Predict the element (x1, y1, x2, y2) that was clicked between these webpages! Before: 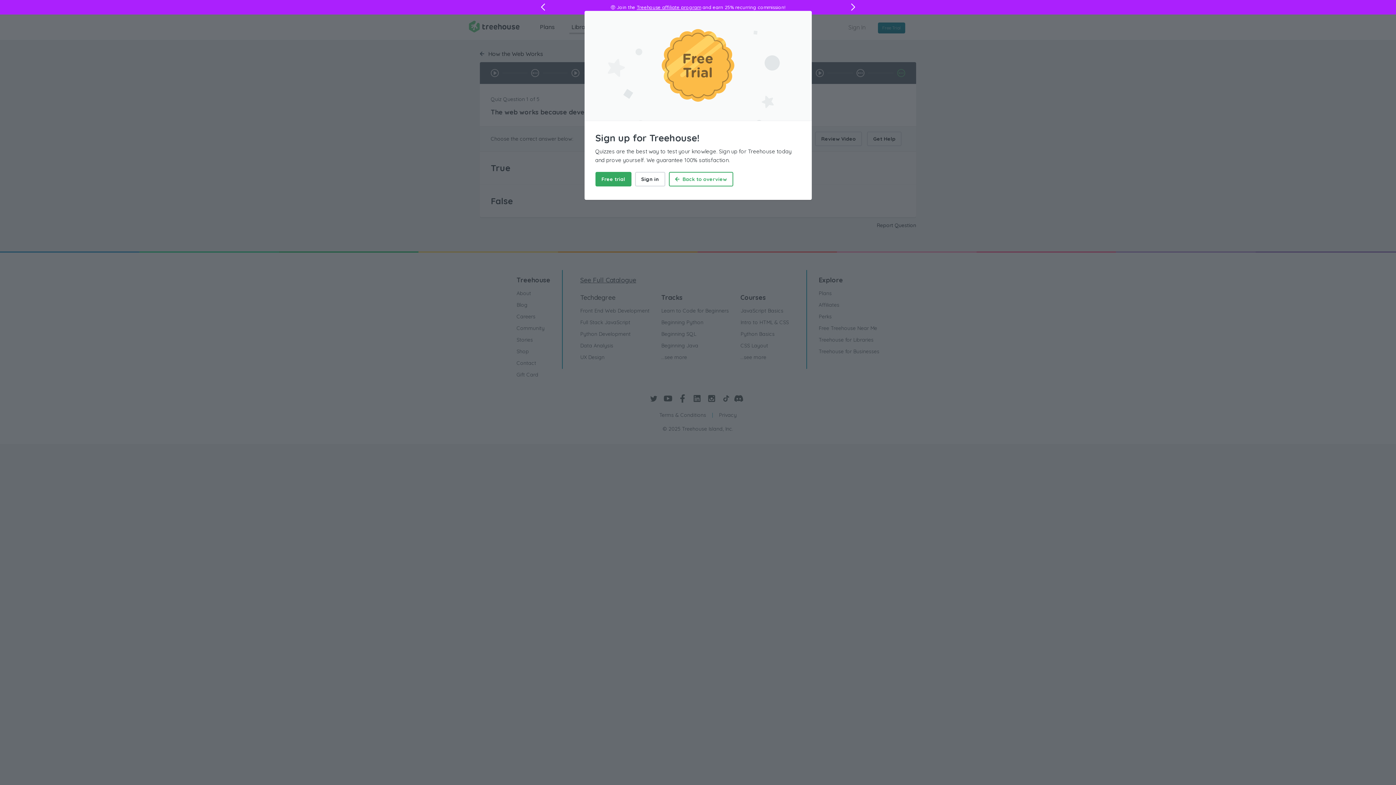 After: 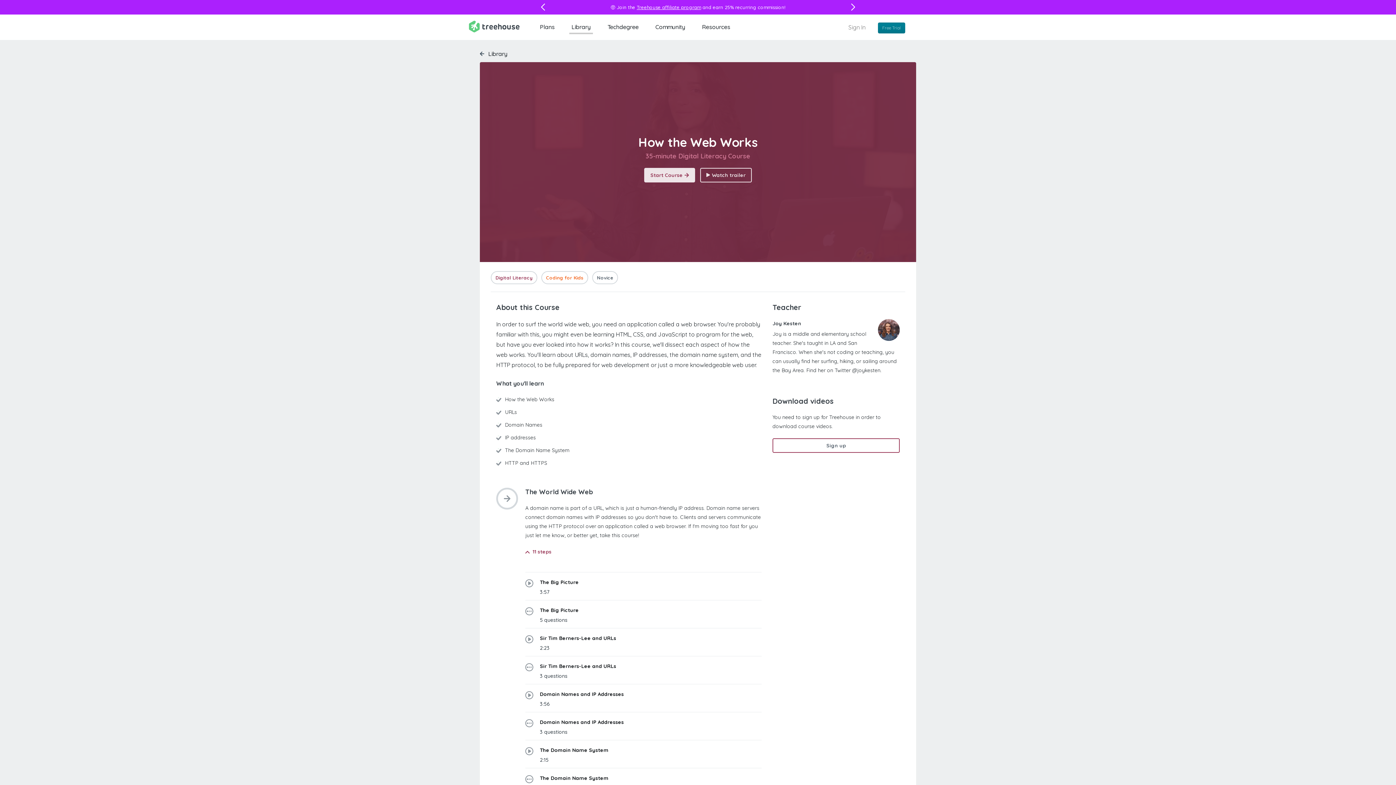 Action: label:  Back to overview bbox: (668, 172, 733, 186)